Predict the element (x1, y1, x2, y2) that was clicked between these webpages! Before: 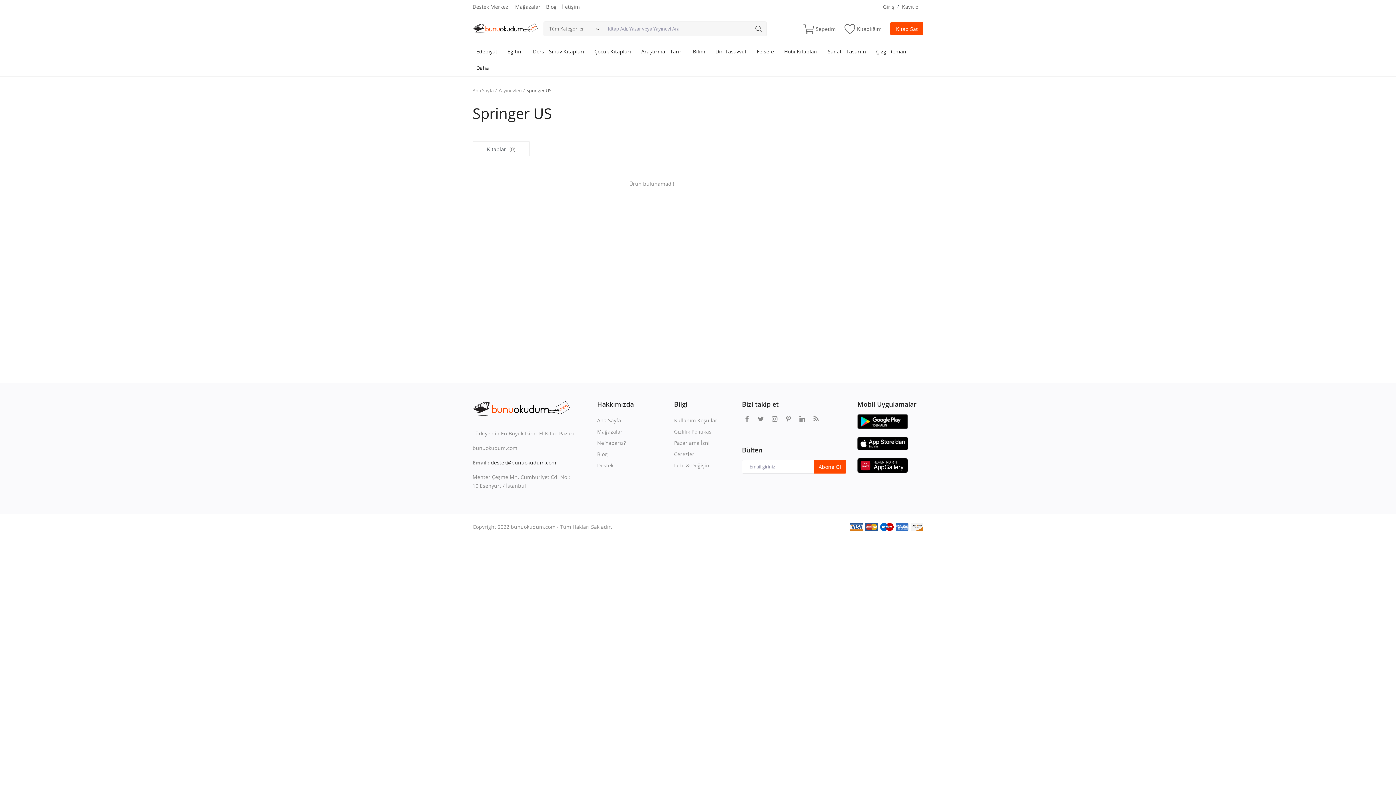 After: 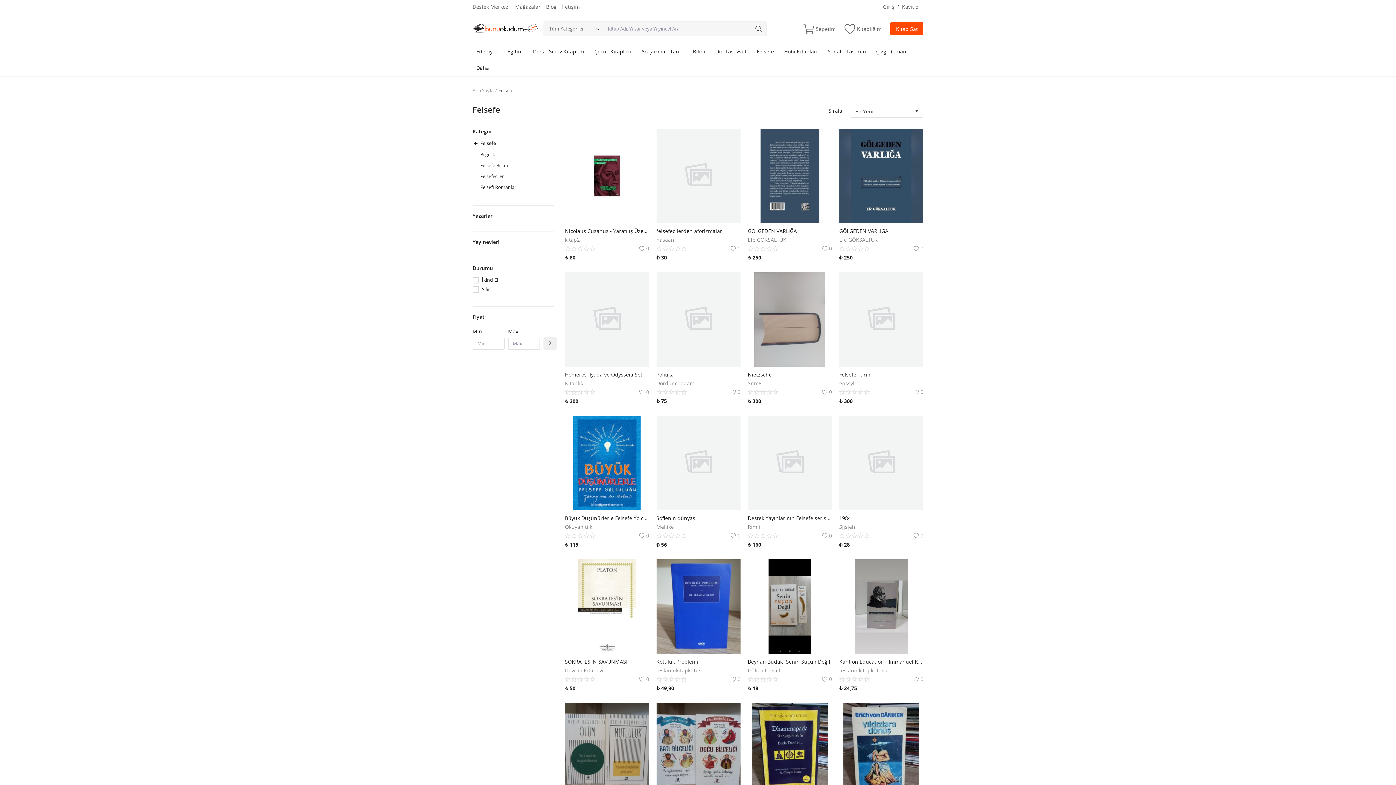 Action: bbox: (753, 43, 777, 59) label: Felsefe